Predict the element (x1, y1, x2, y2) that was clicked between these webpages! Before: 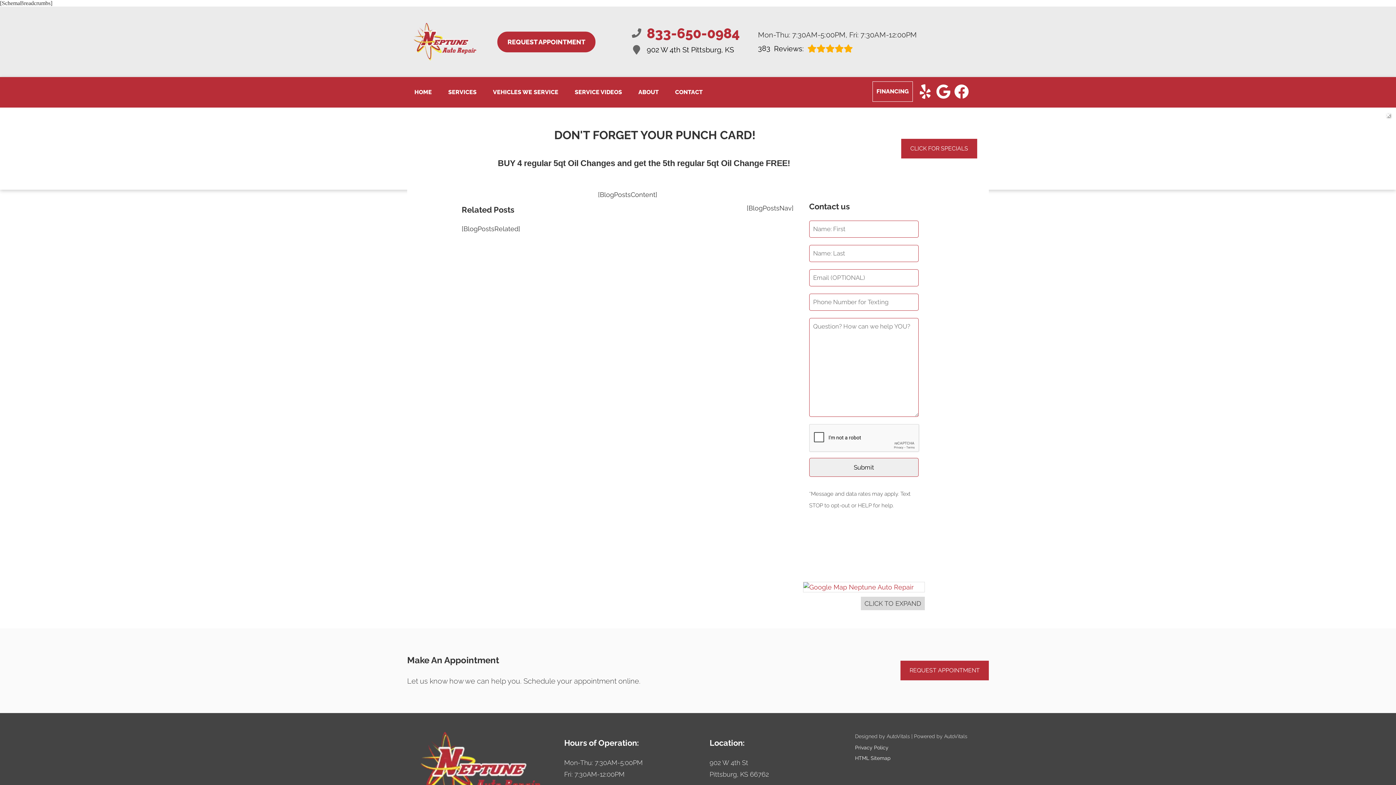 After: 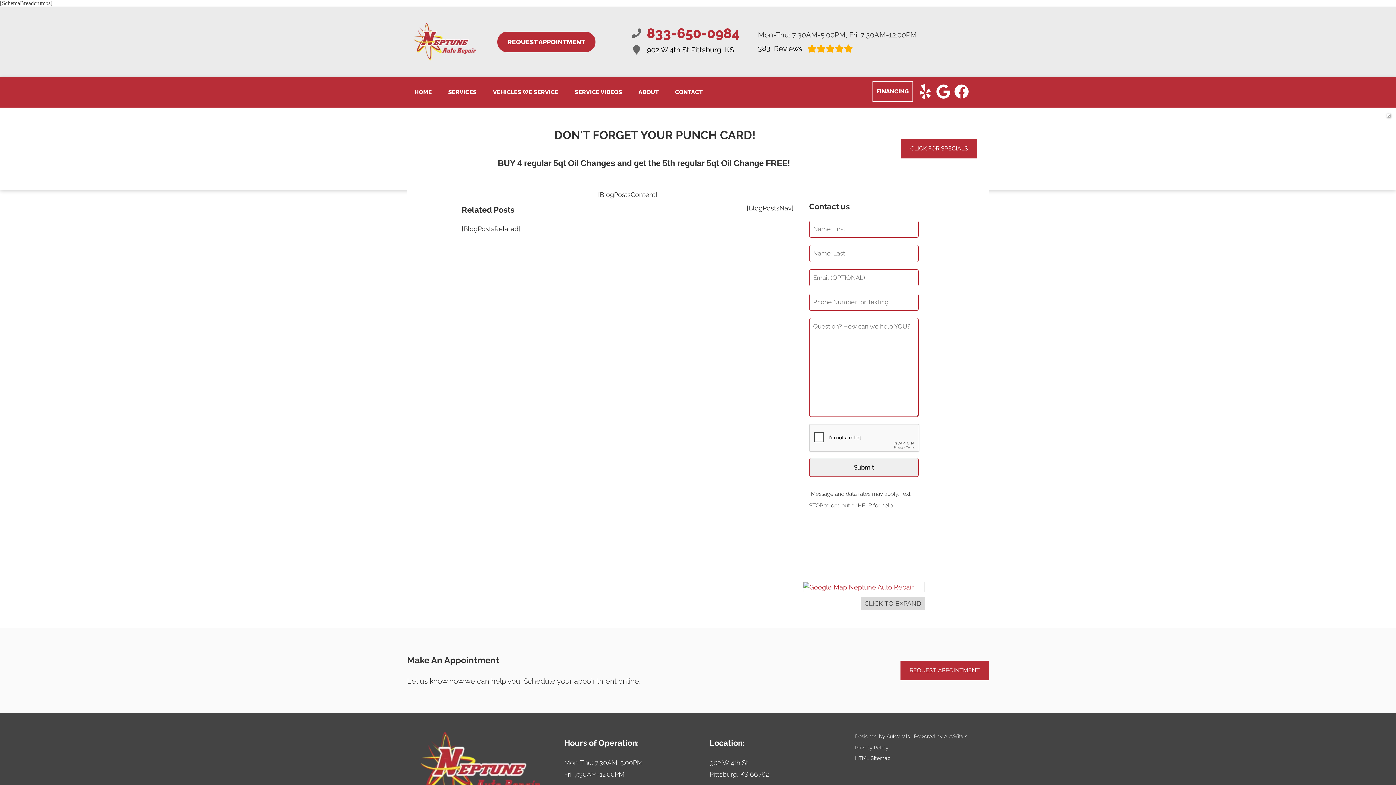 Action: label: 833-650-0984 bbox: (632, 22, 740, 43)